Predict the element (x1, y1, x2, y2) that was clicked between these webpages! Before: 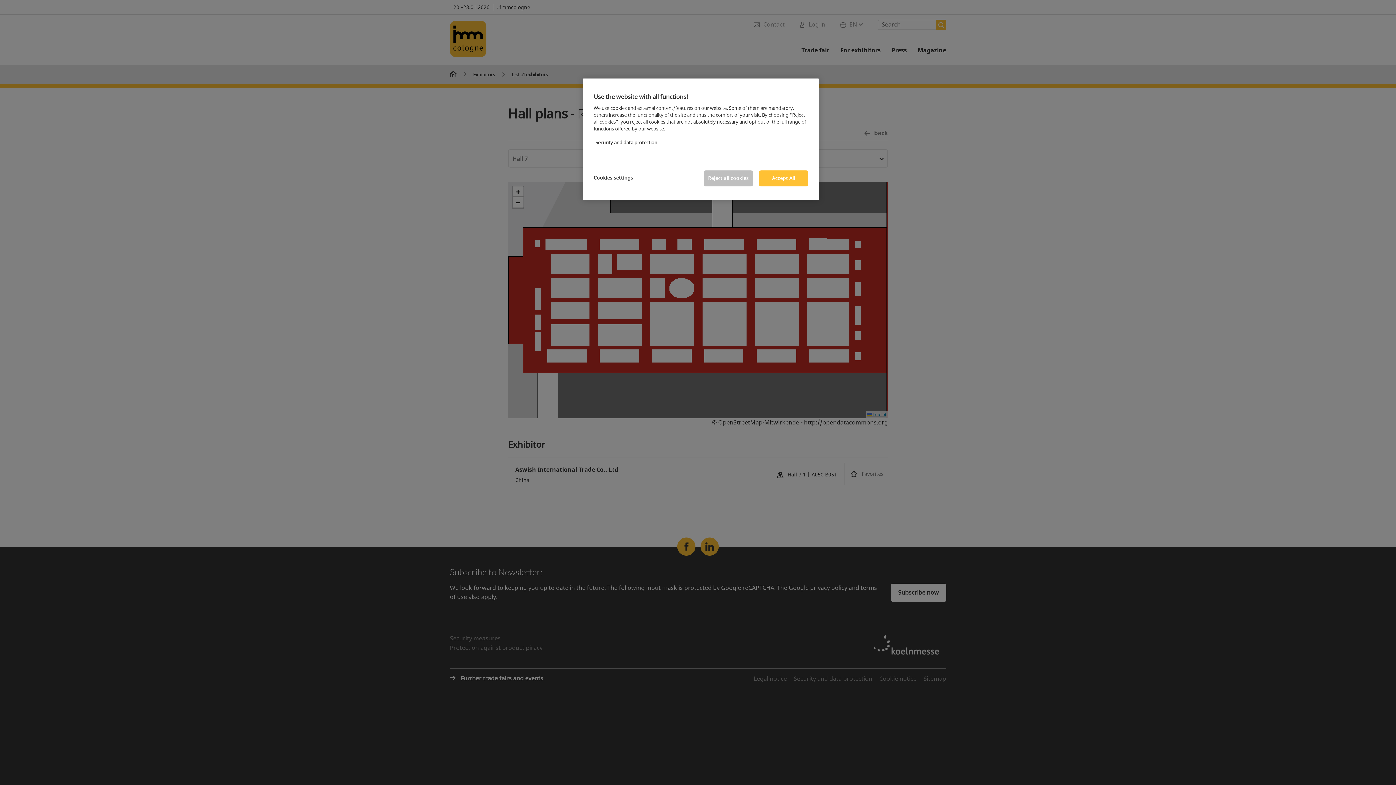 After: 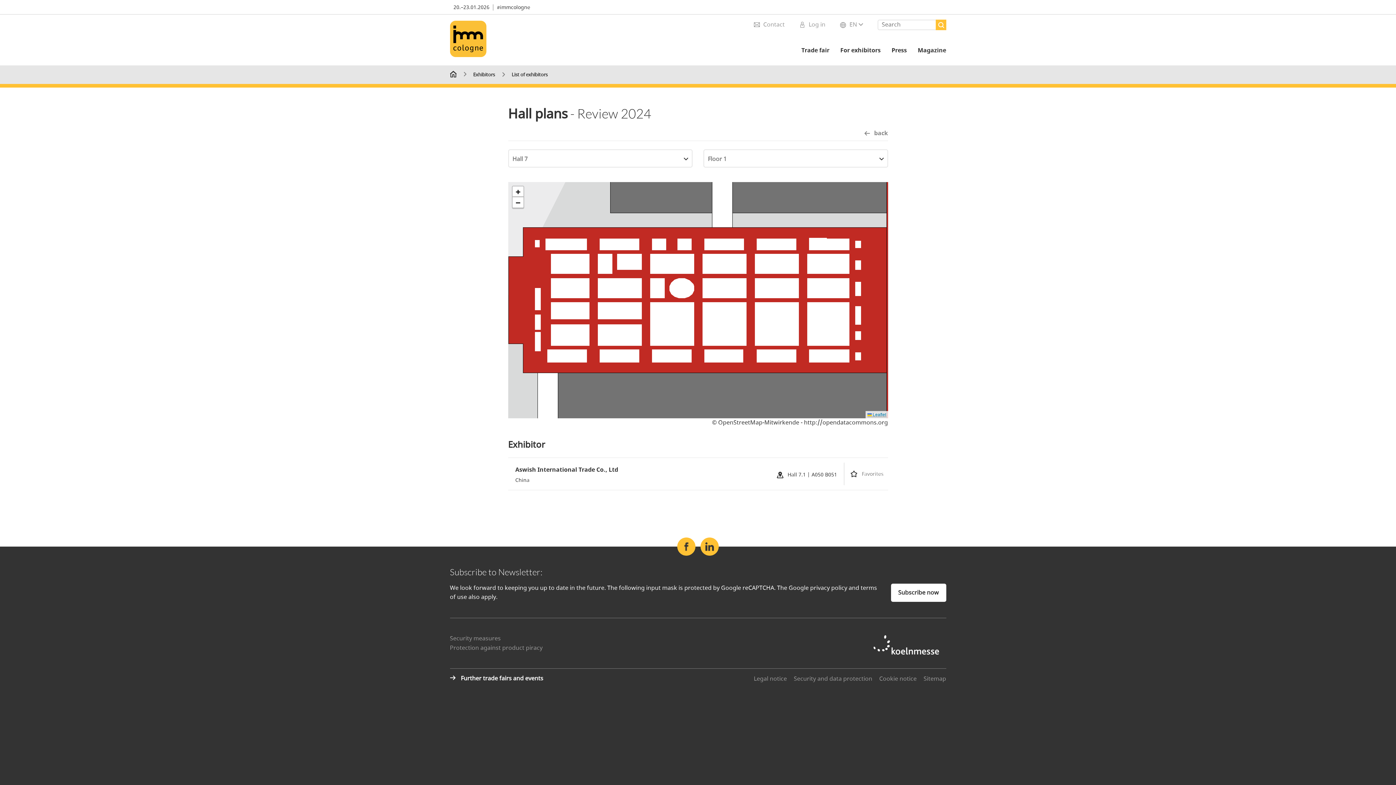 Action: label: Reject all cookies bbox: (704, 170, 753, 186)